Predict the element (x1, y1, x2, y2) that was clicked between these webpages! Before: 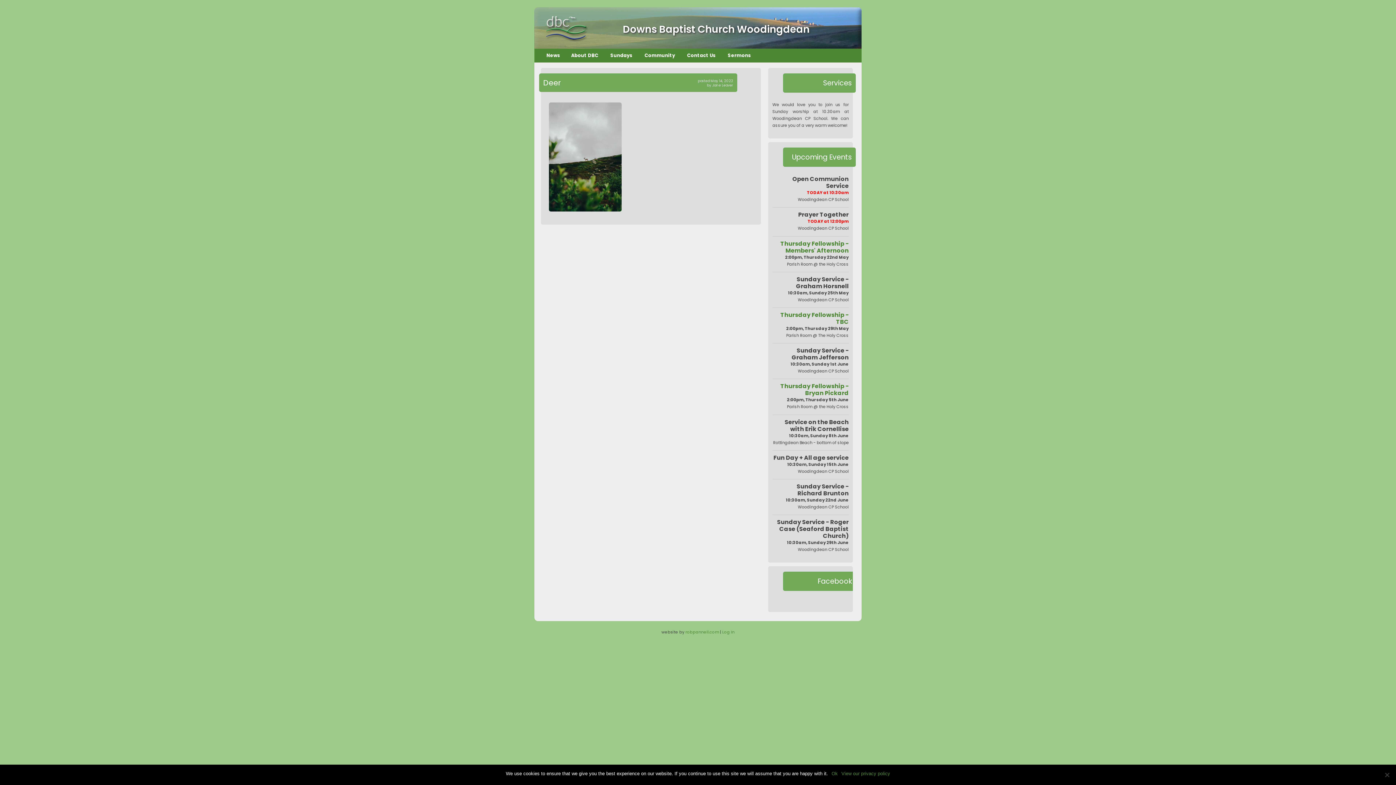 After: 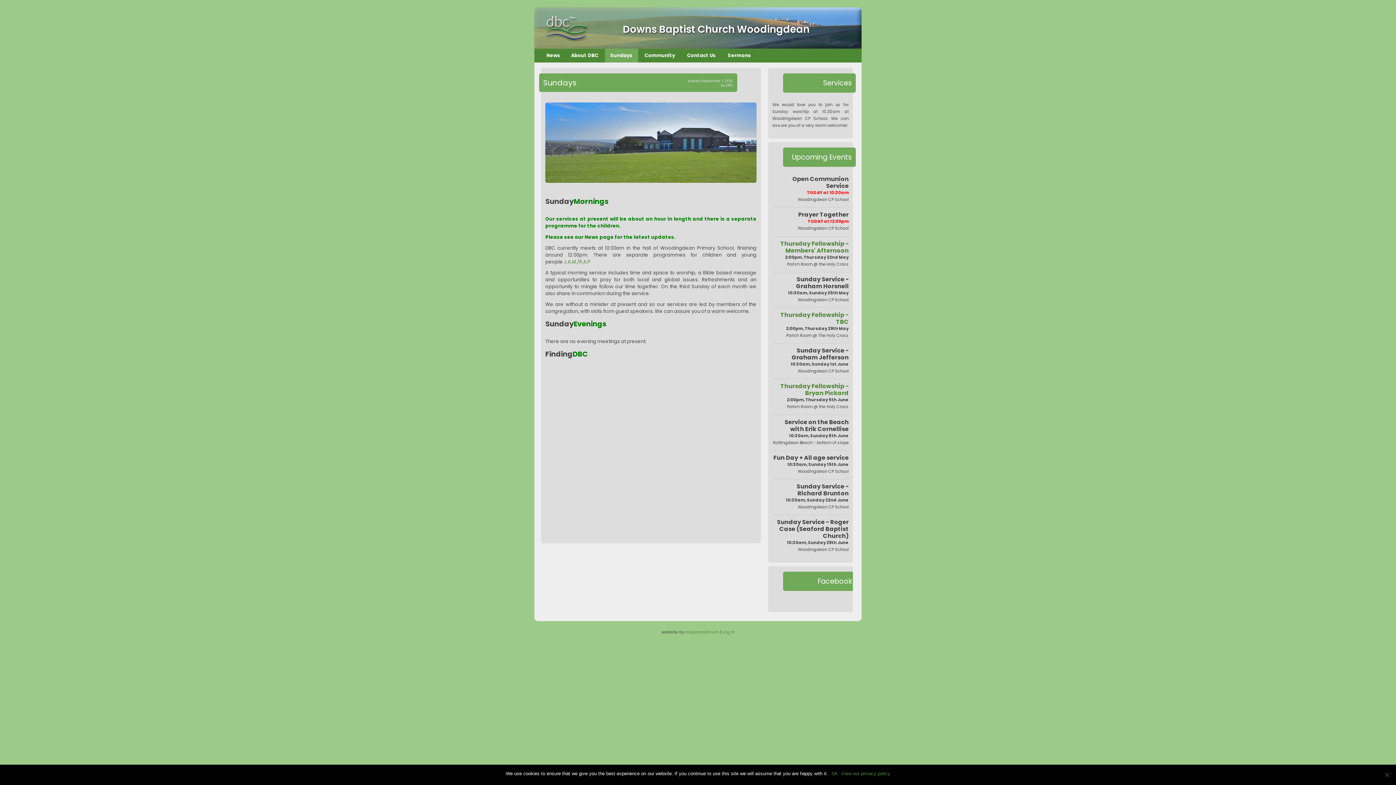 Action: bbox: (605, 48, 638, 62) label: Sundays